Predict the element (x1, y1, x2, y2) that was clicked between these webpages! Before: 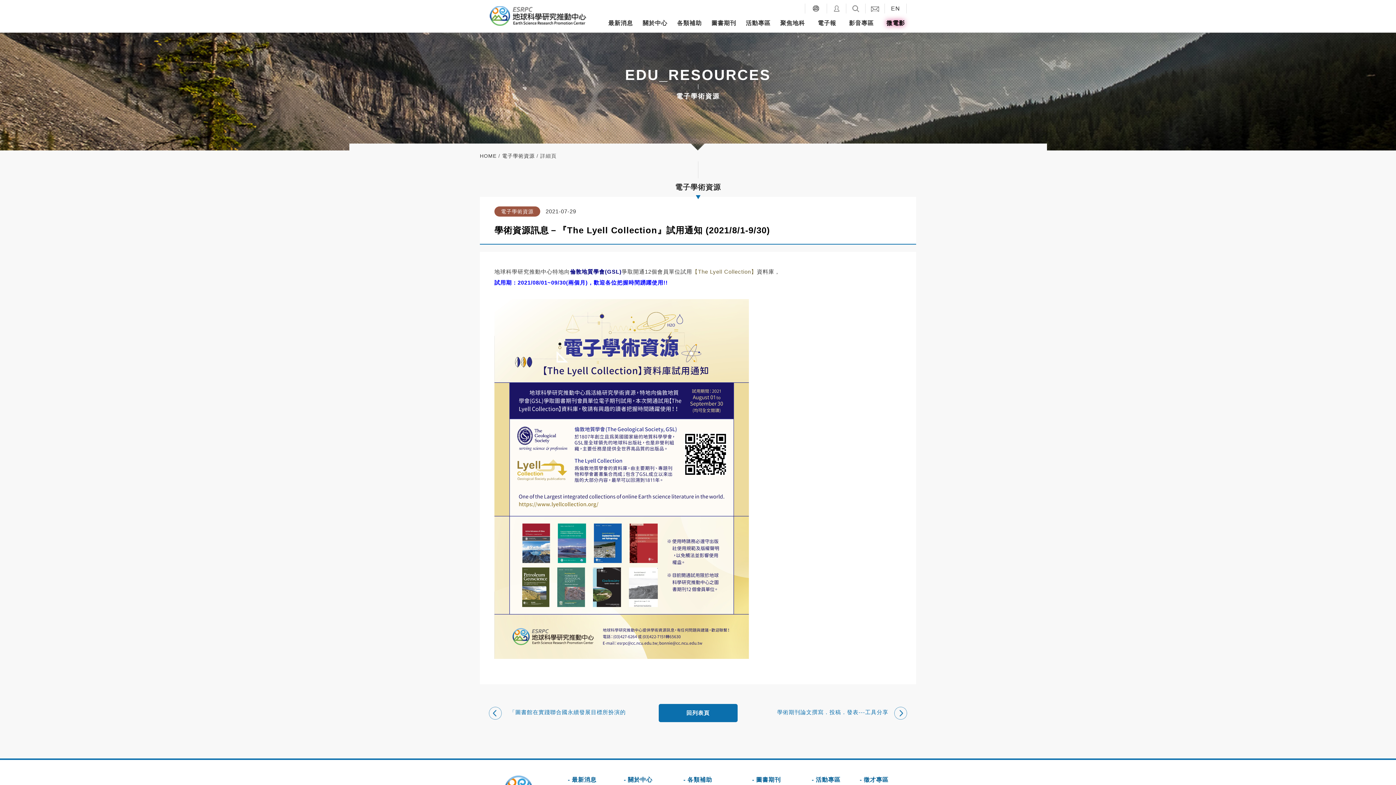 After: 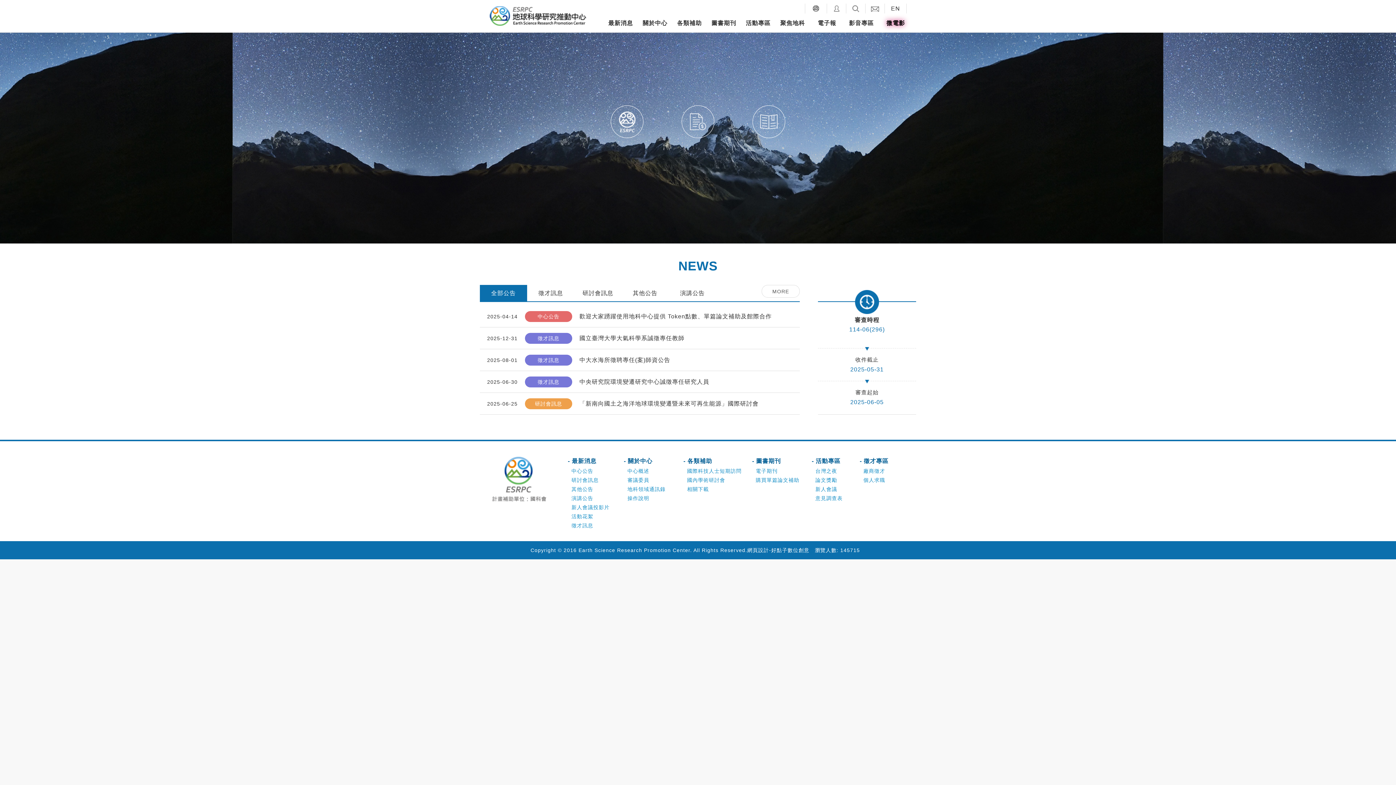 Action: label: HOME bbox: (480, 153, 496, 158)